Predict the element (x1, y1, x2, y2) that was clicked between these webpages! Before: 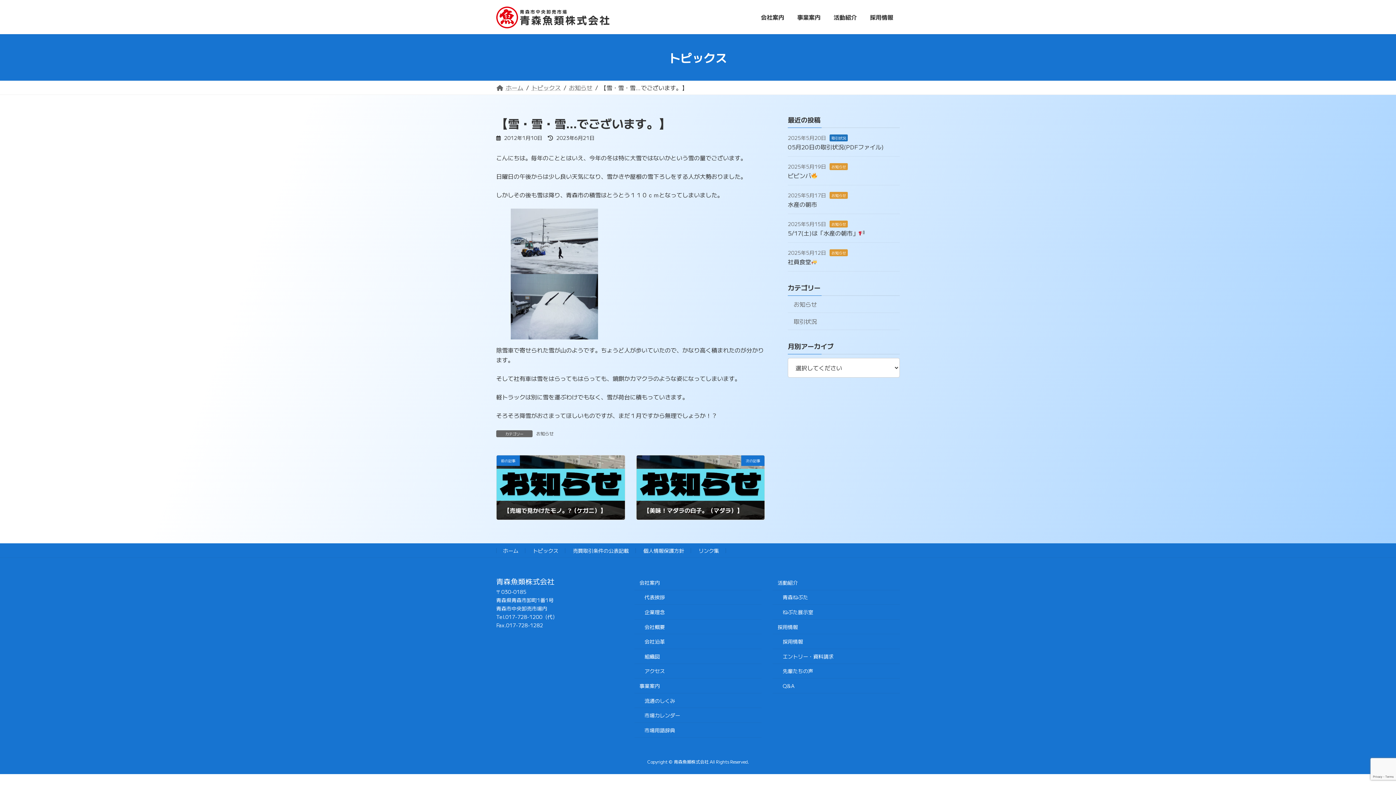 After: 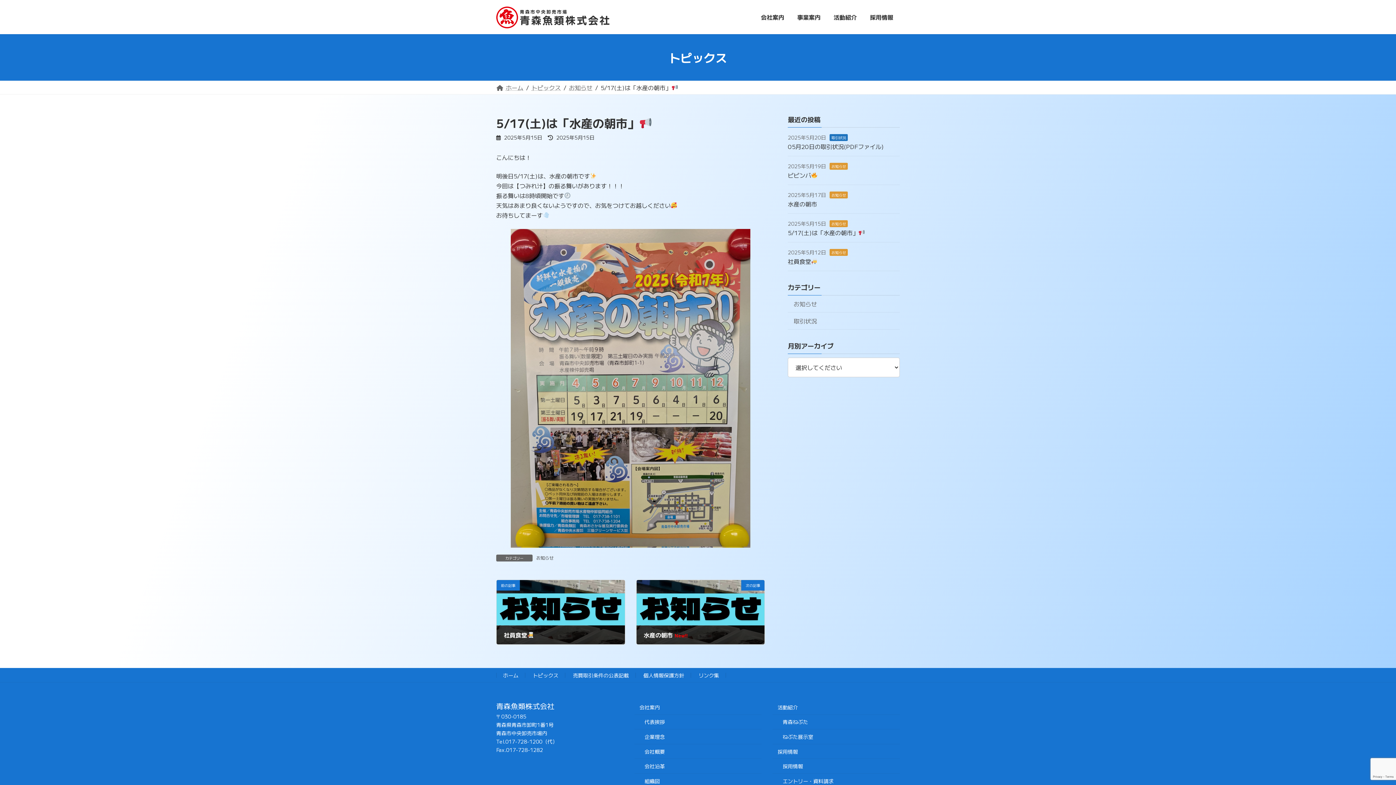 Action: bbox: (788, 228, 865, 237) label: 5/17(土)は「水産の朝市」